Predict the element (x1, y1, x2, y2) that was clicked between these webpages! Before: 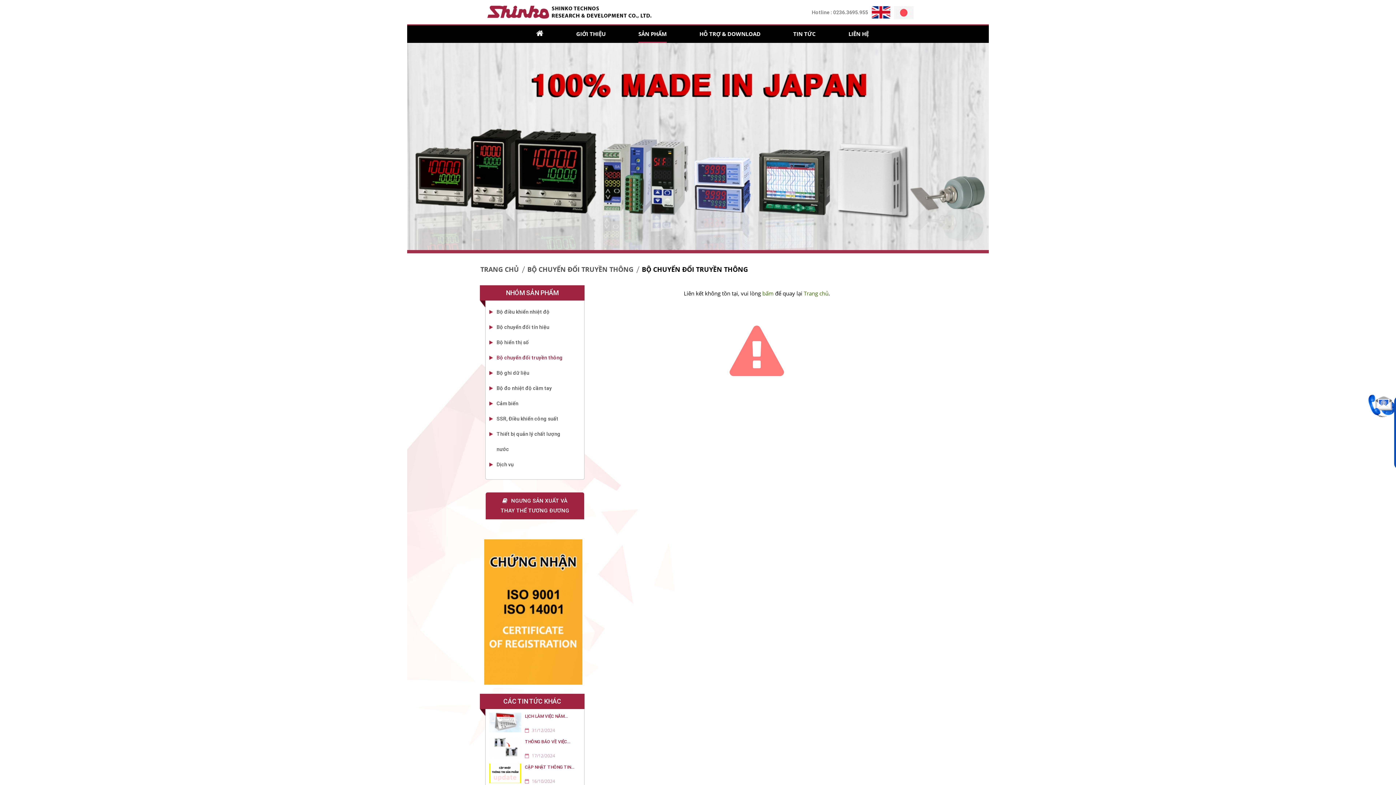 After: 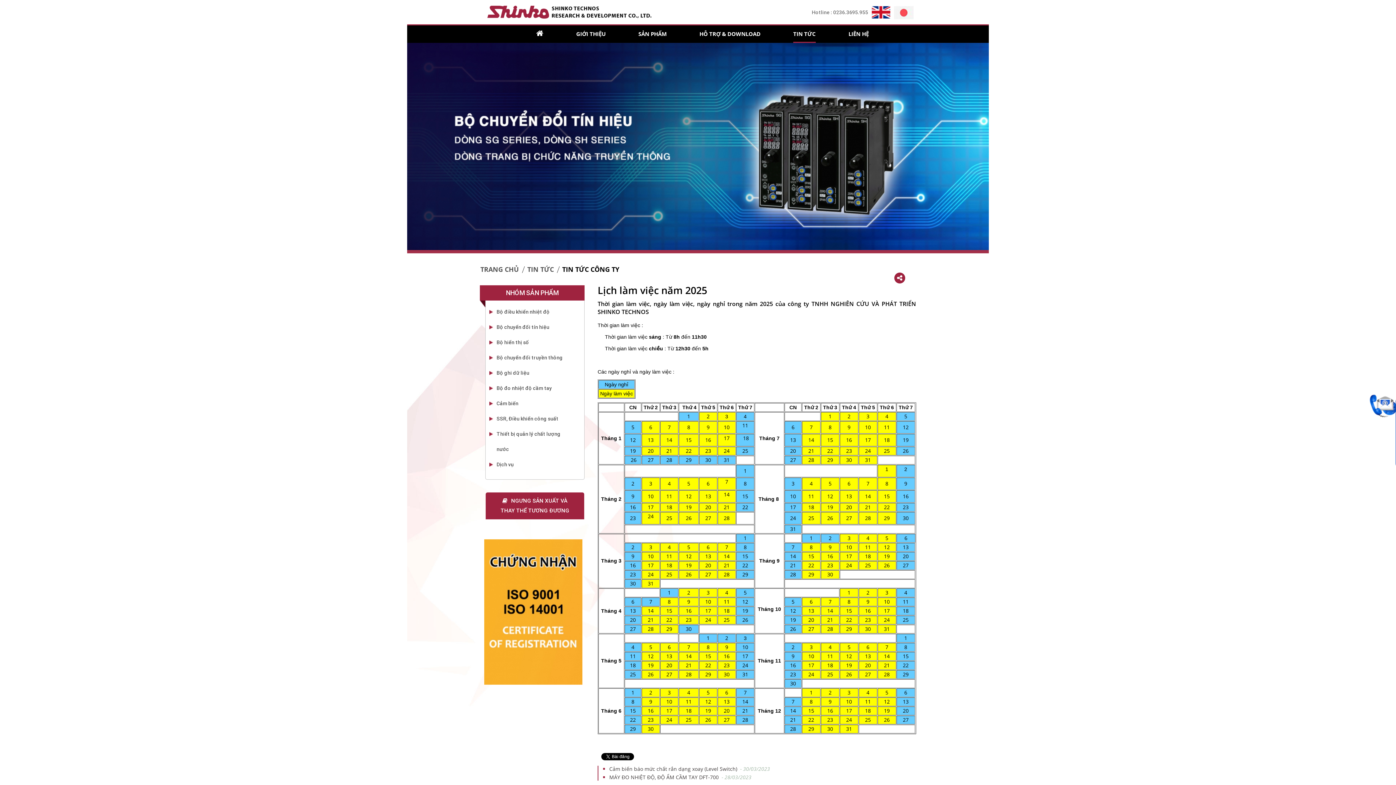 Action: bbox: (489, 718, 521, 725)